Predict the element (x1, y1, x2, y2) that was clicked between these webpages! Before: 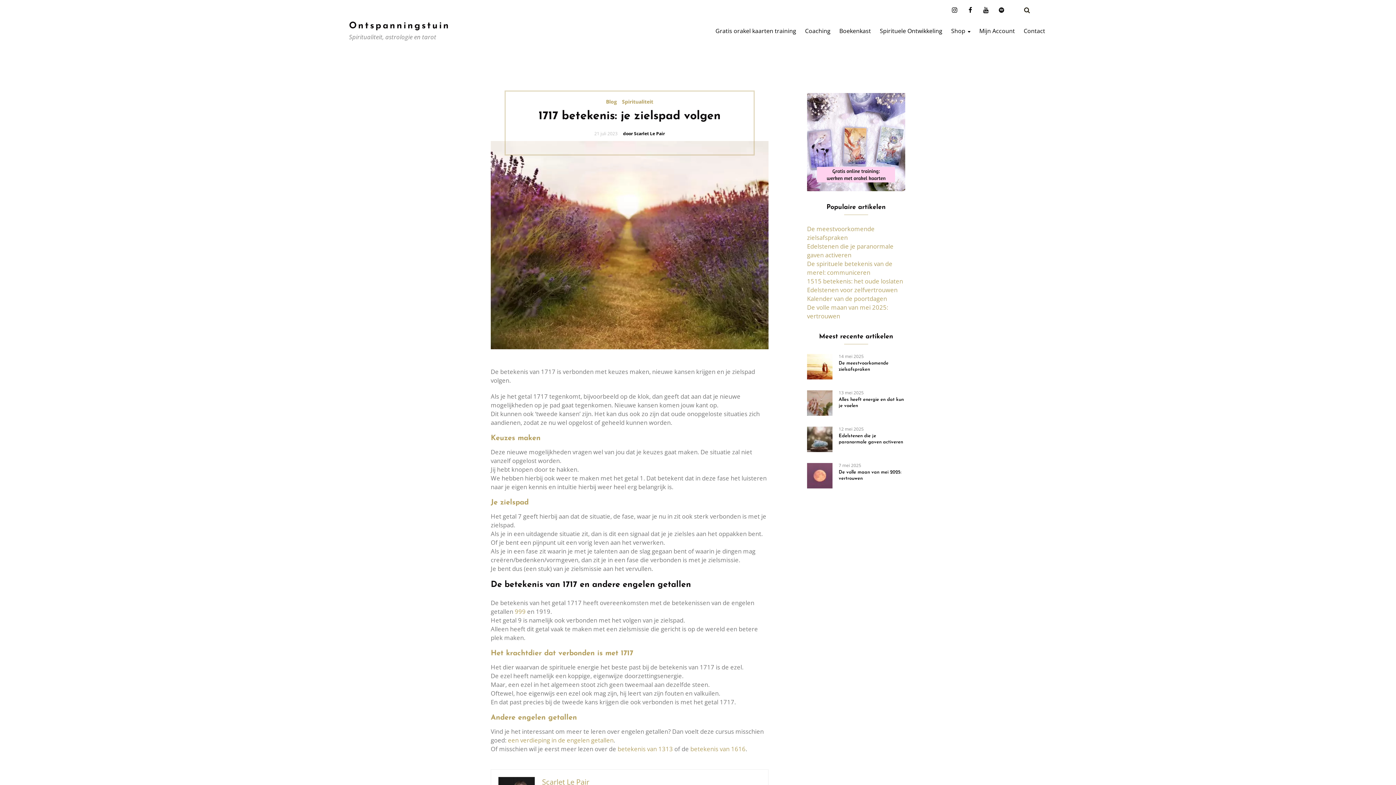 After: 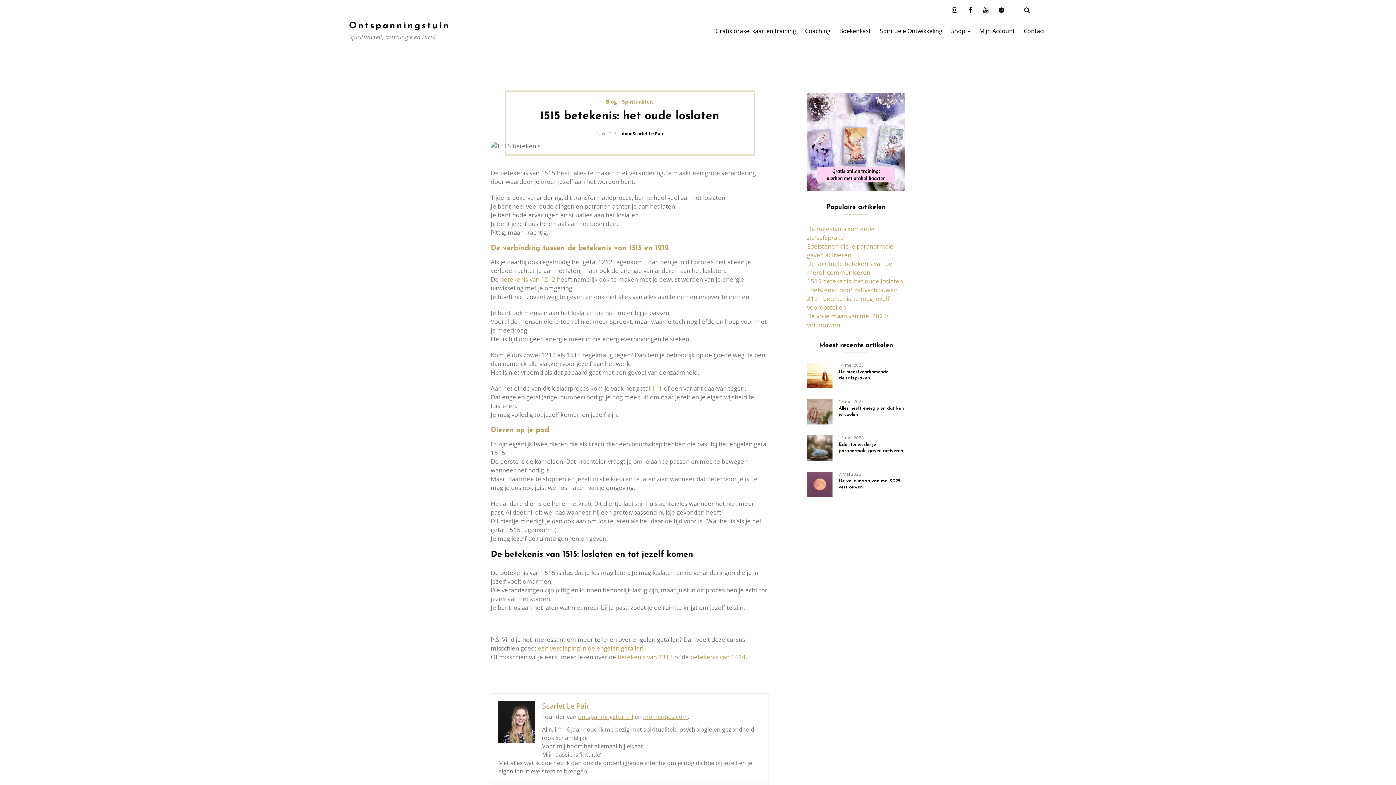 Action: bbox: (807, 276, 903, 285) label: 1515 betekenis: het oude loslaten